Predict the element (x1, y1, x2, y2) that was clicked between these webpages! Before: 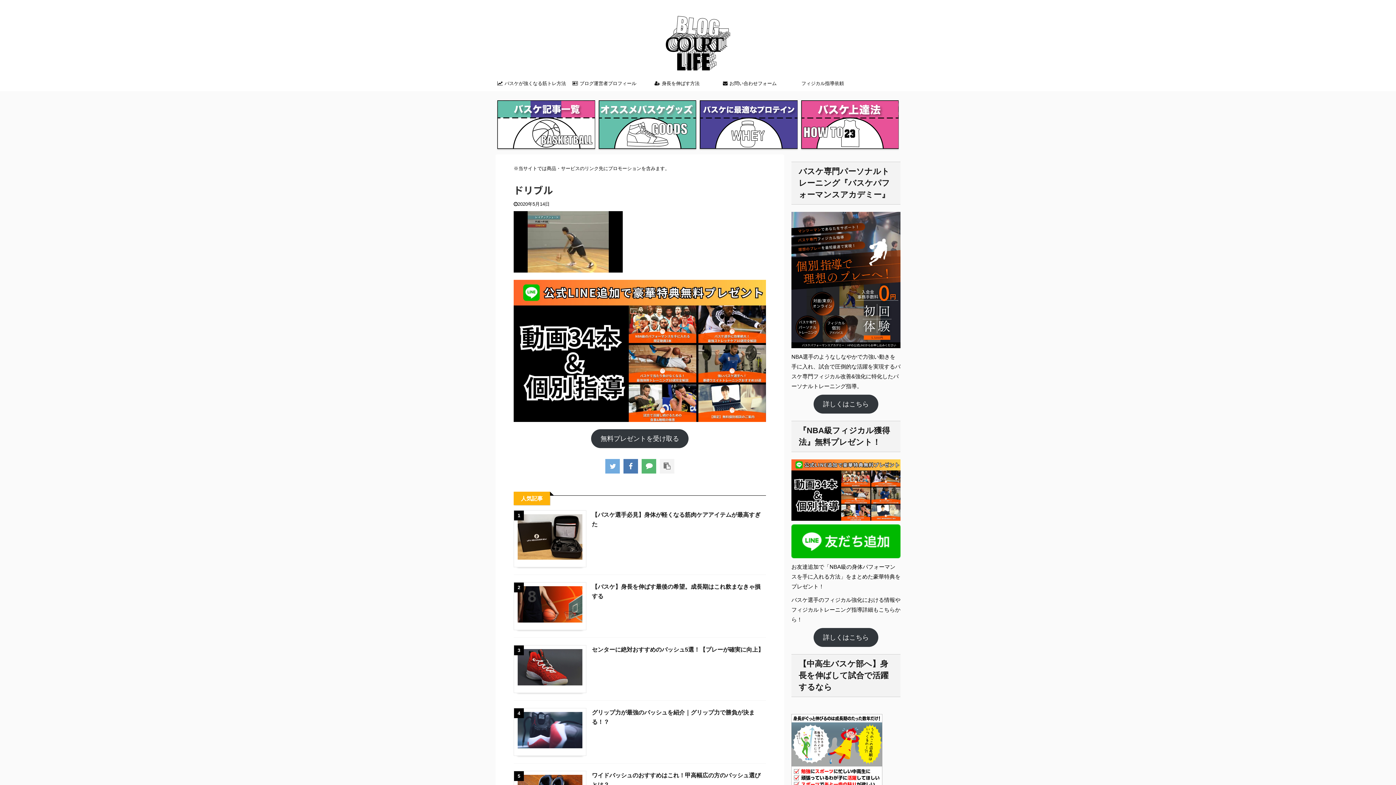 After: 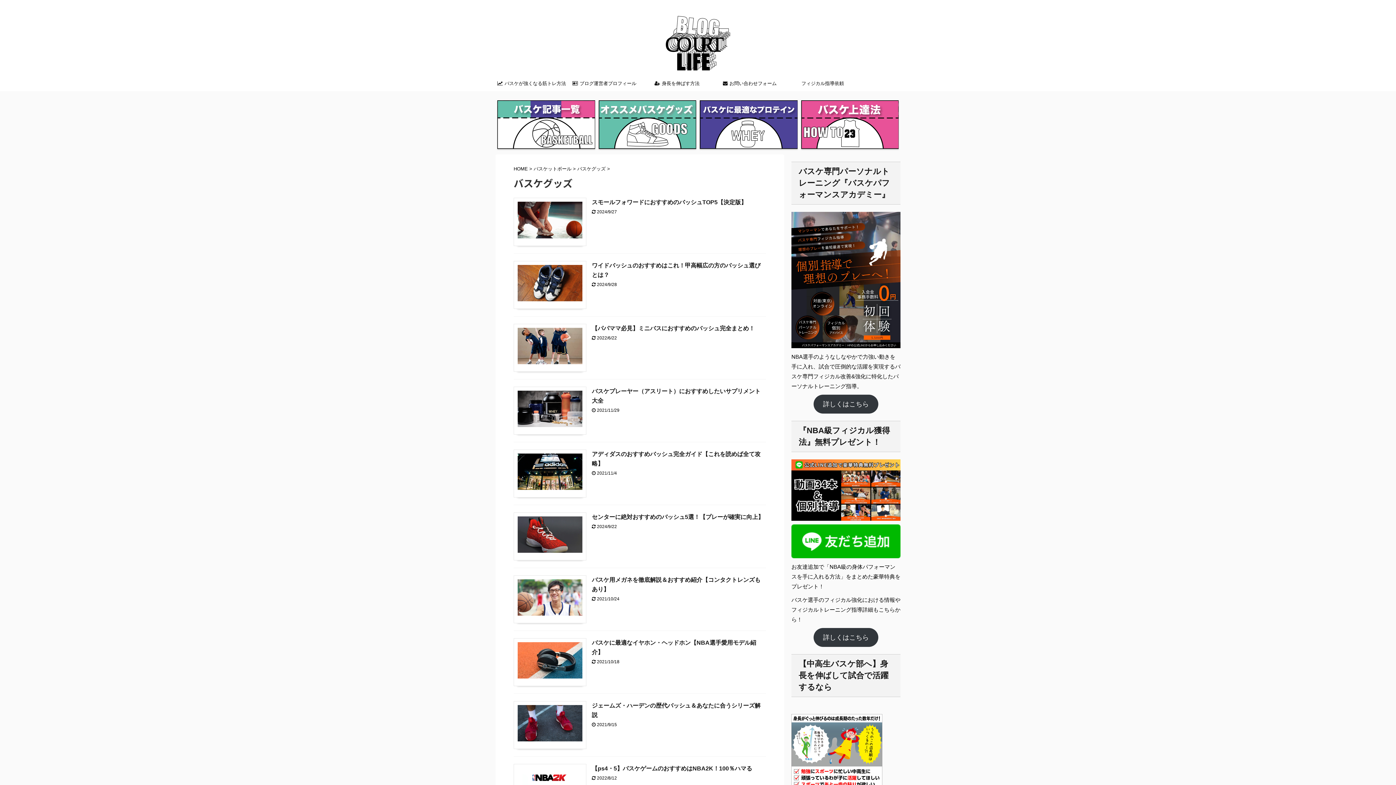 Action: bbox: (598, 100, 696, 149)